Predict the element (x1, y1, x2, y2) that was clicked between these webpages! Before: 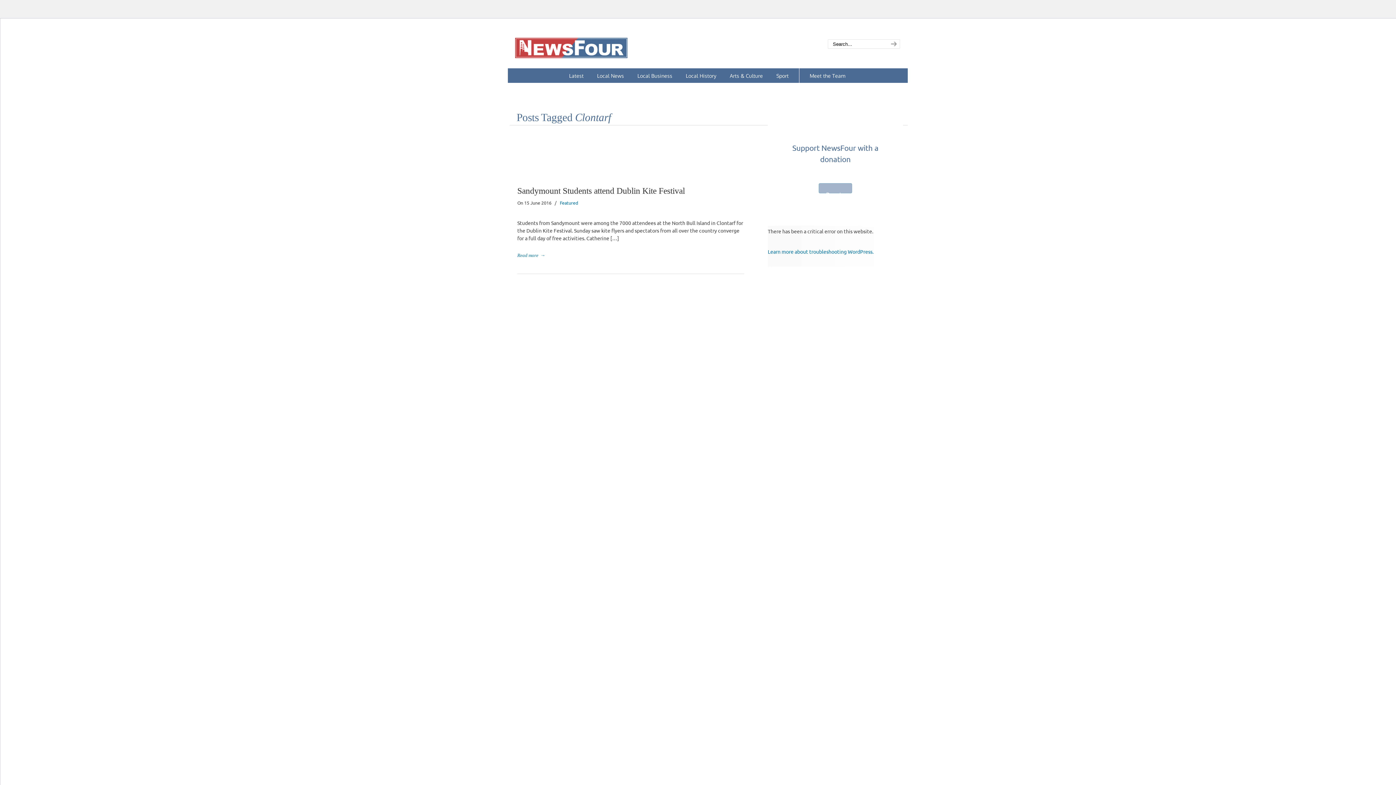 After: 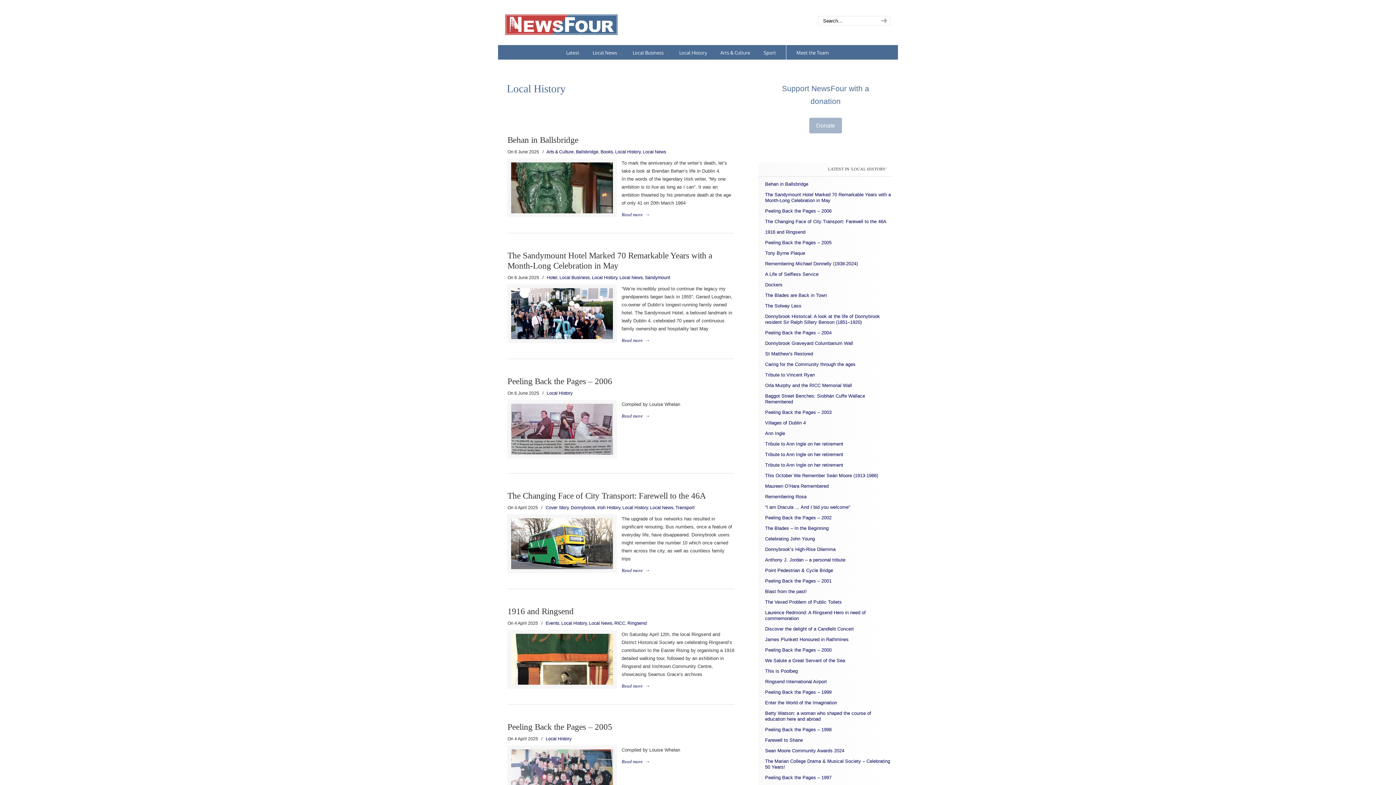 Action: label: Local History bbox: (678, 68, 723, 83)